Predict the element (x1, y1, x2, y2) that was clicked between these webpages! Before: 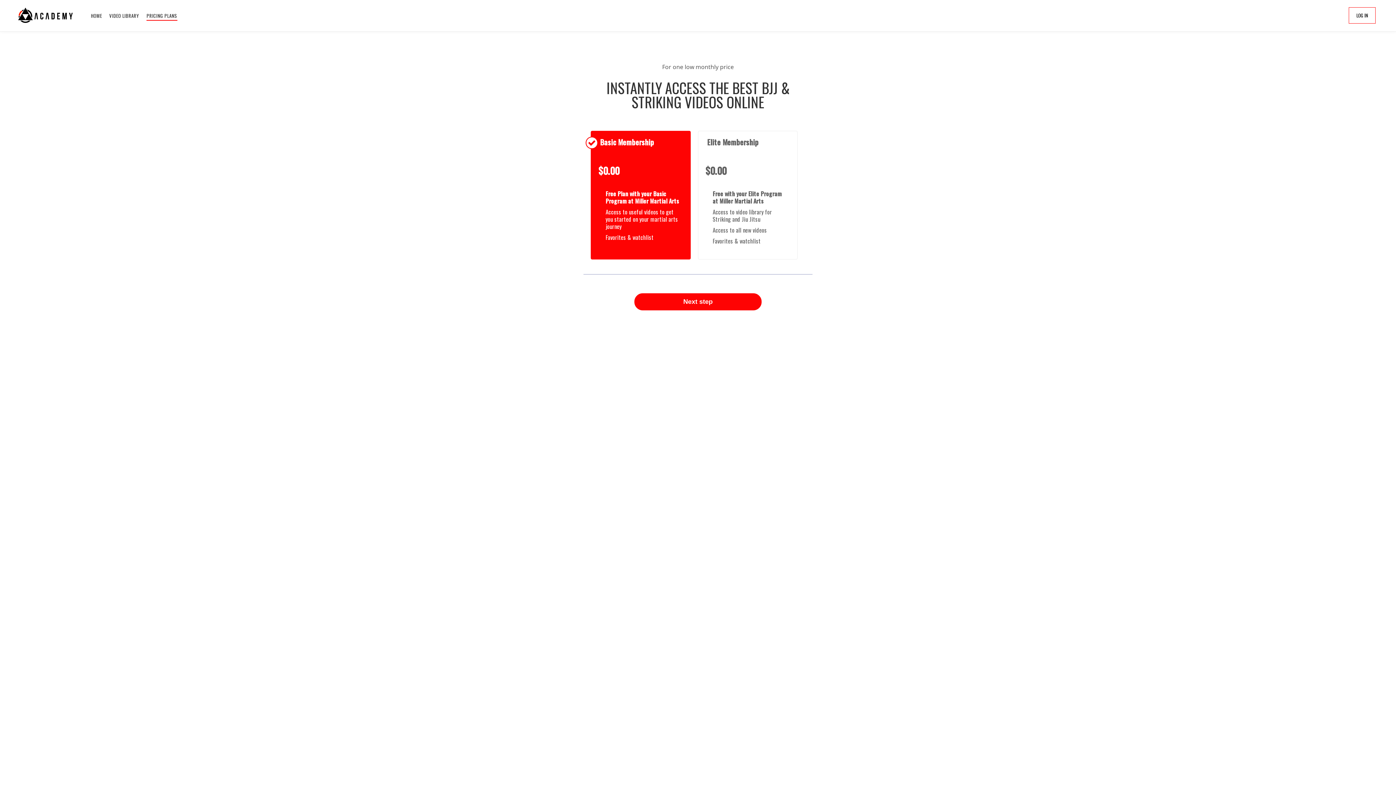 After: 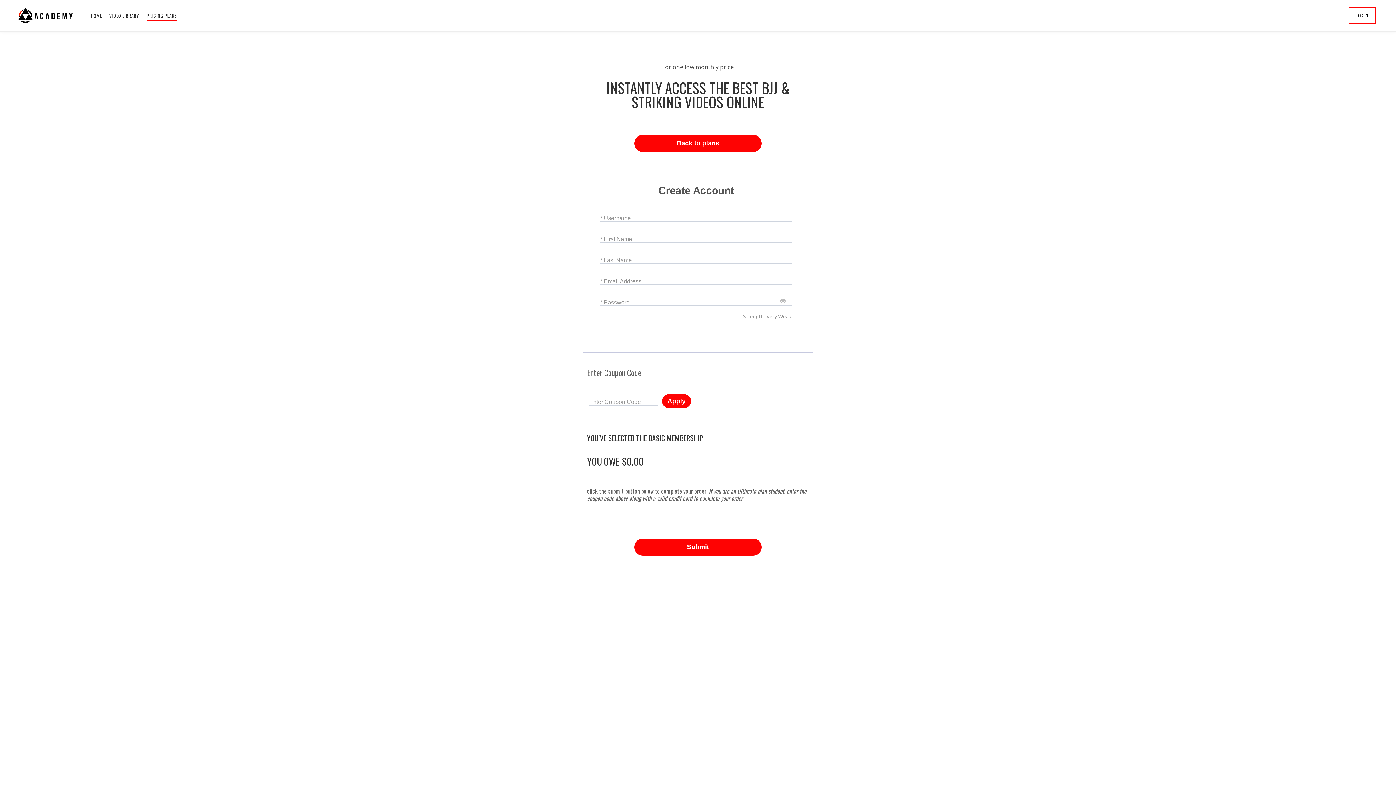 Action: label: Next step bbox: (634, 293, 761, 310)